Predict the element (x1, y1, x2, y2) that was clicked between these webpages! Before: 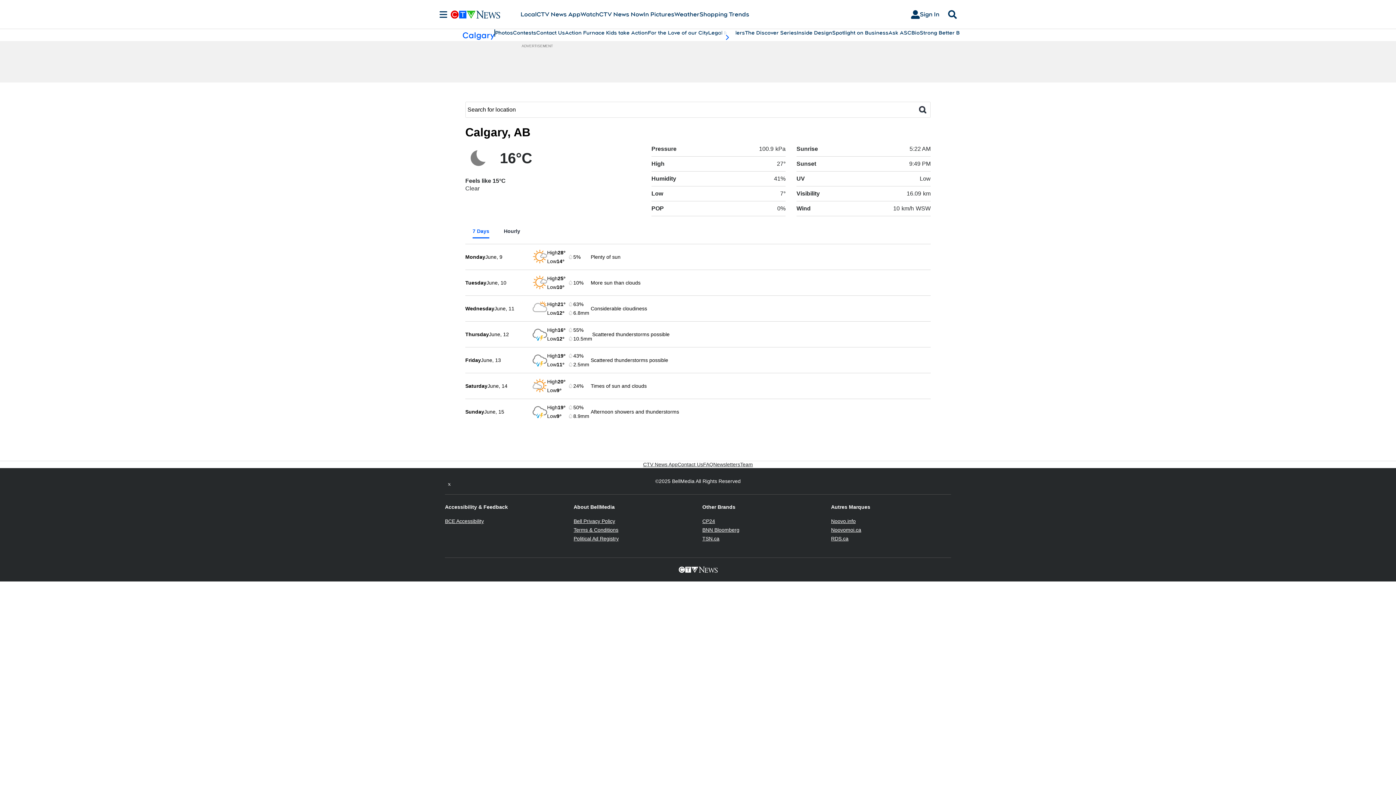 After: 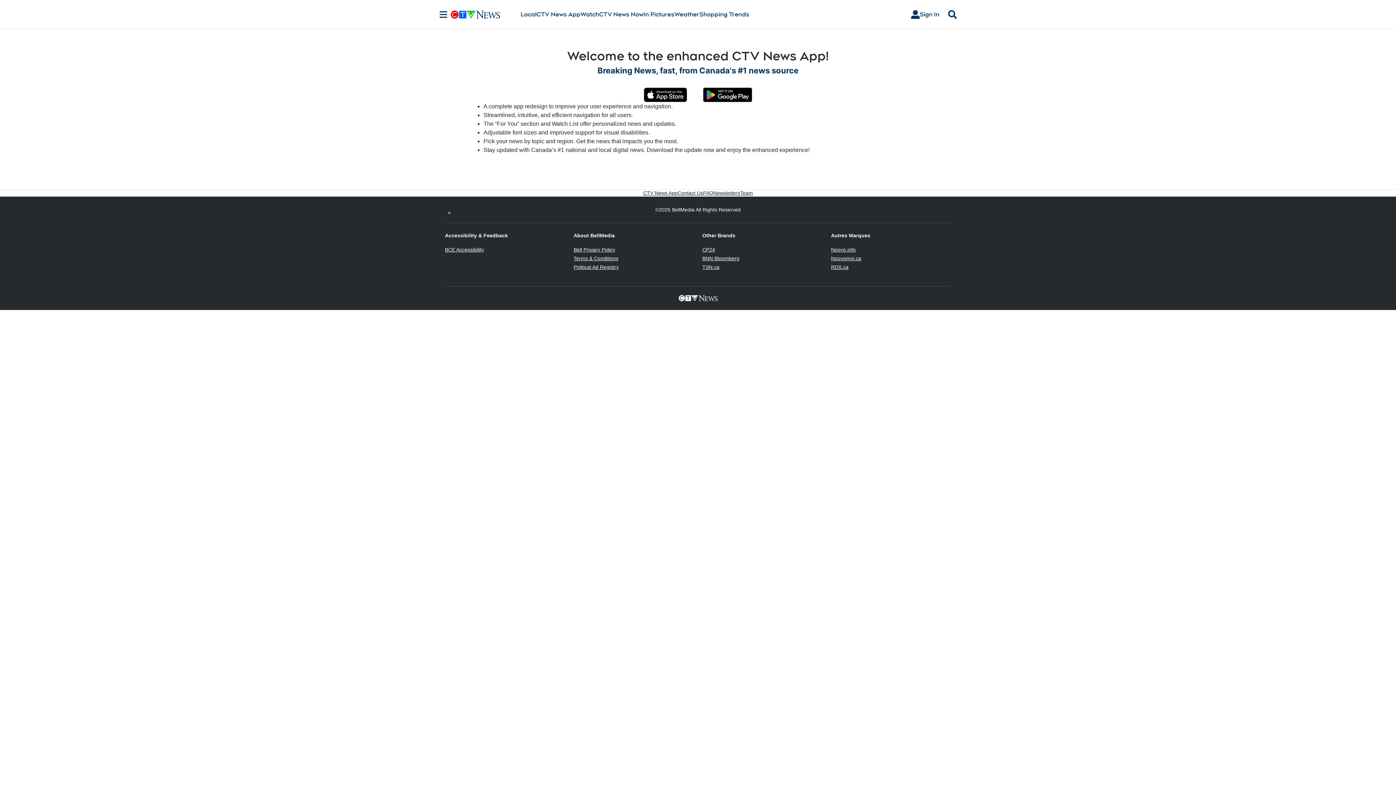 Action: label: CTV News App bbox: (536, 10, 580, 18)